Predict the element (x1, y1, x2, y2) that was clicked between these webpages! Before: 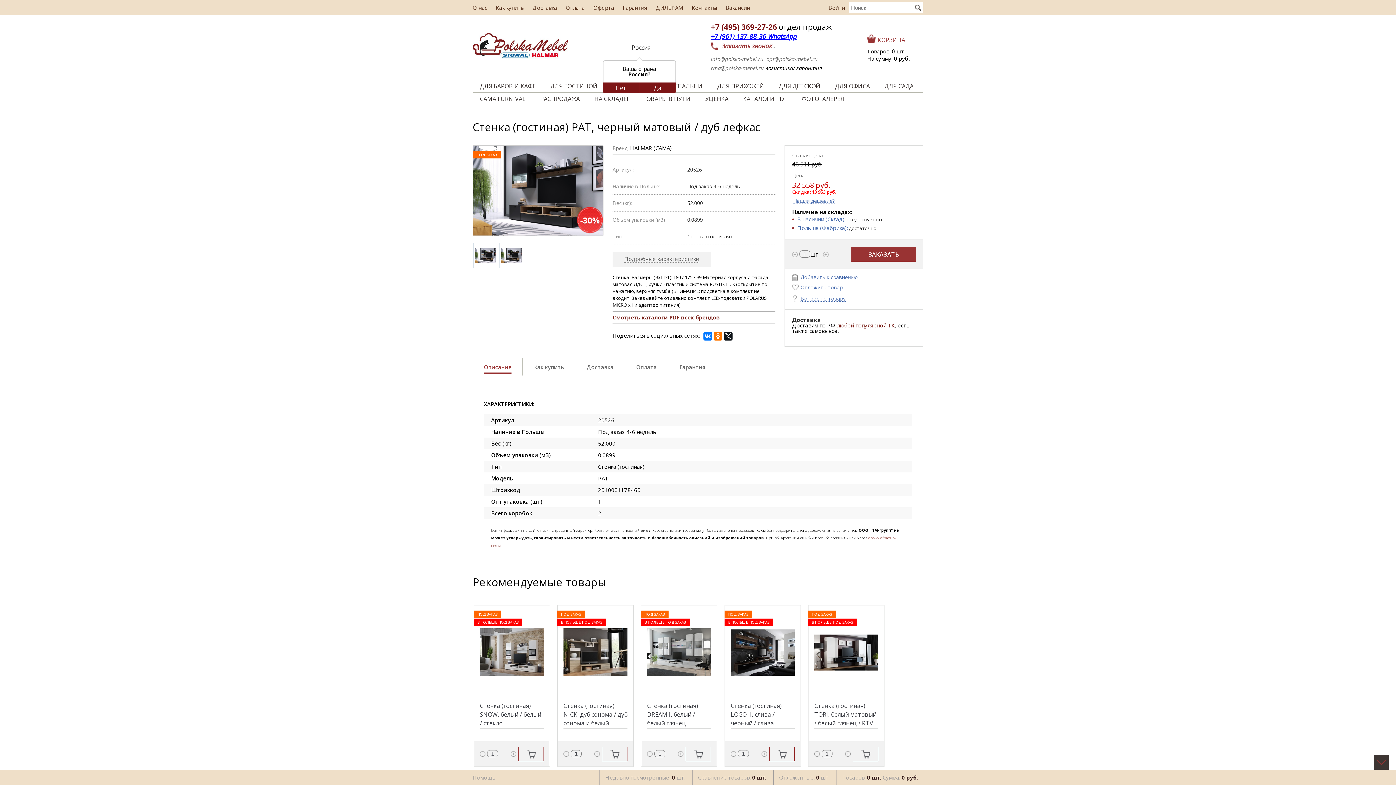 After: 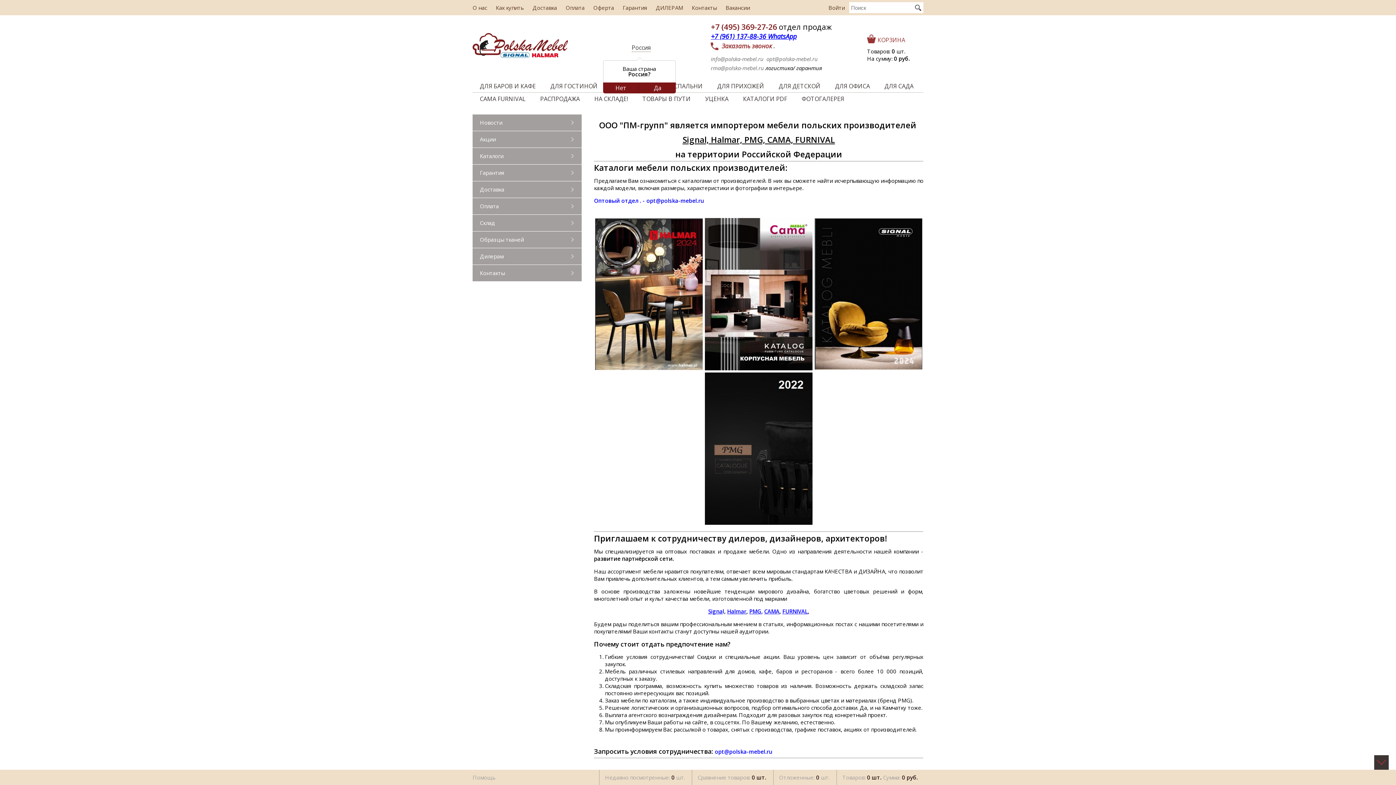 Action: bbox: (736, 92, 794, 105) label: КАТАЛОГИ PDF